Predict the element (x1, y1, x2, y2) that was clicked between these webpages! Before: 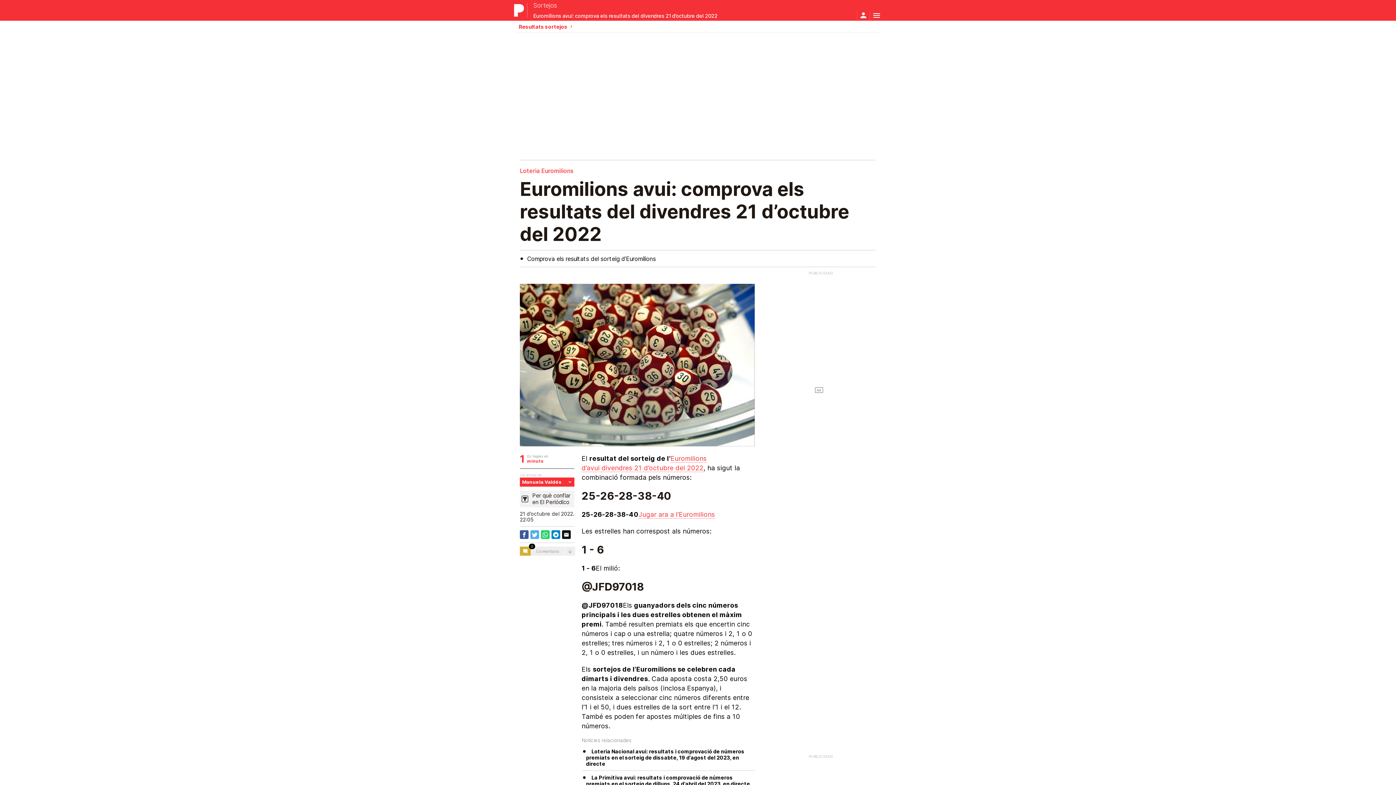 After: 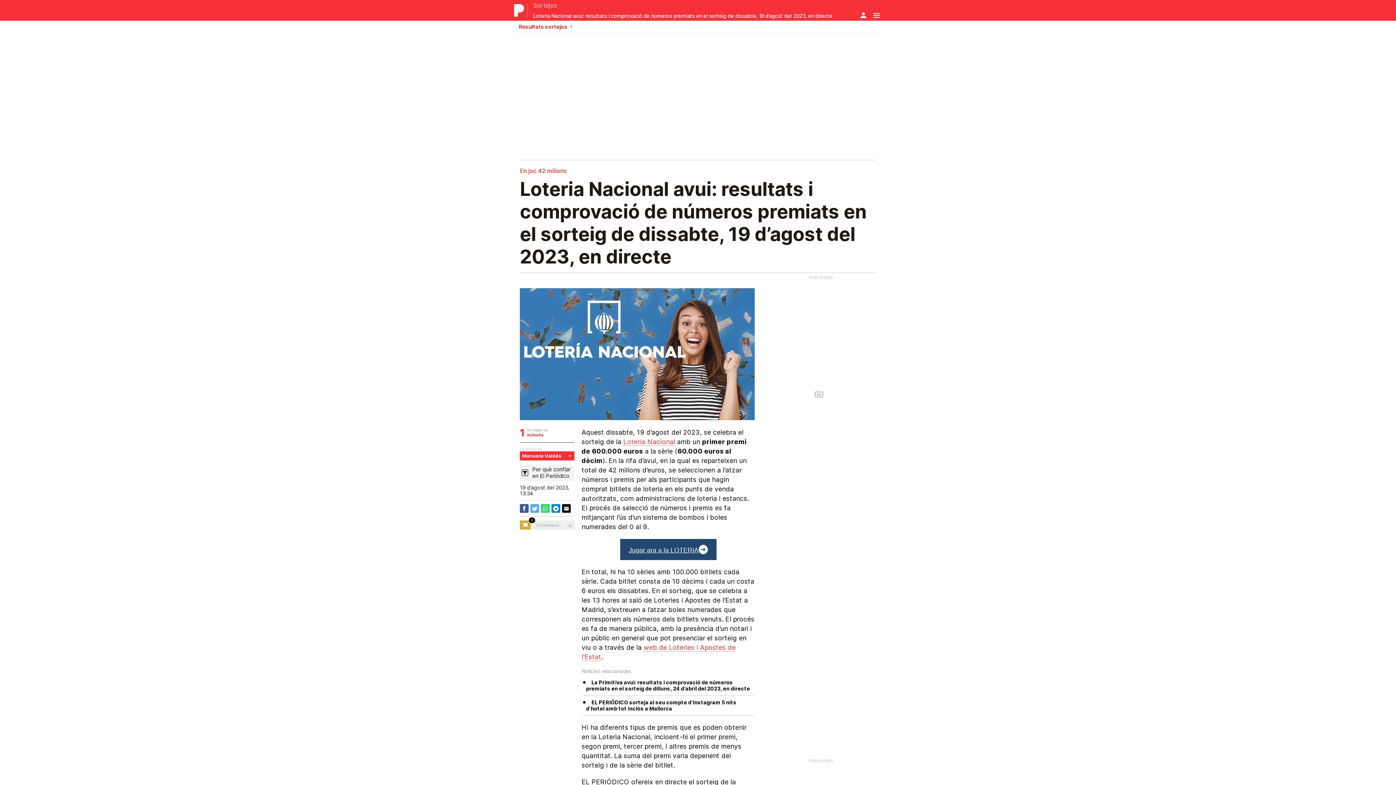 Action: bbox: (586, 748, 744, 767) label: Loteria Nacional avui: resultats i comprovació de números premiats en el sorteig de dissabte, 19 d’agost del 2023, en directe